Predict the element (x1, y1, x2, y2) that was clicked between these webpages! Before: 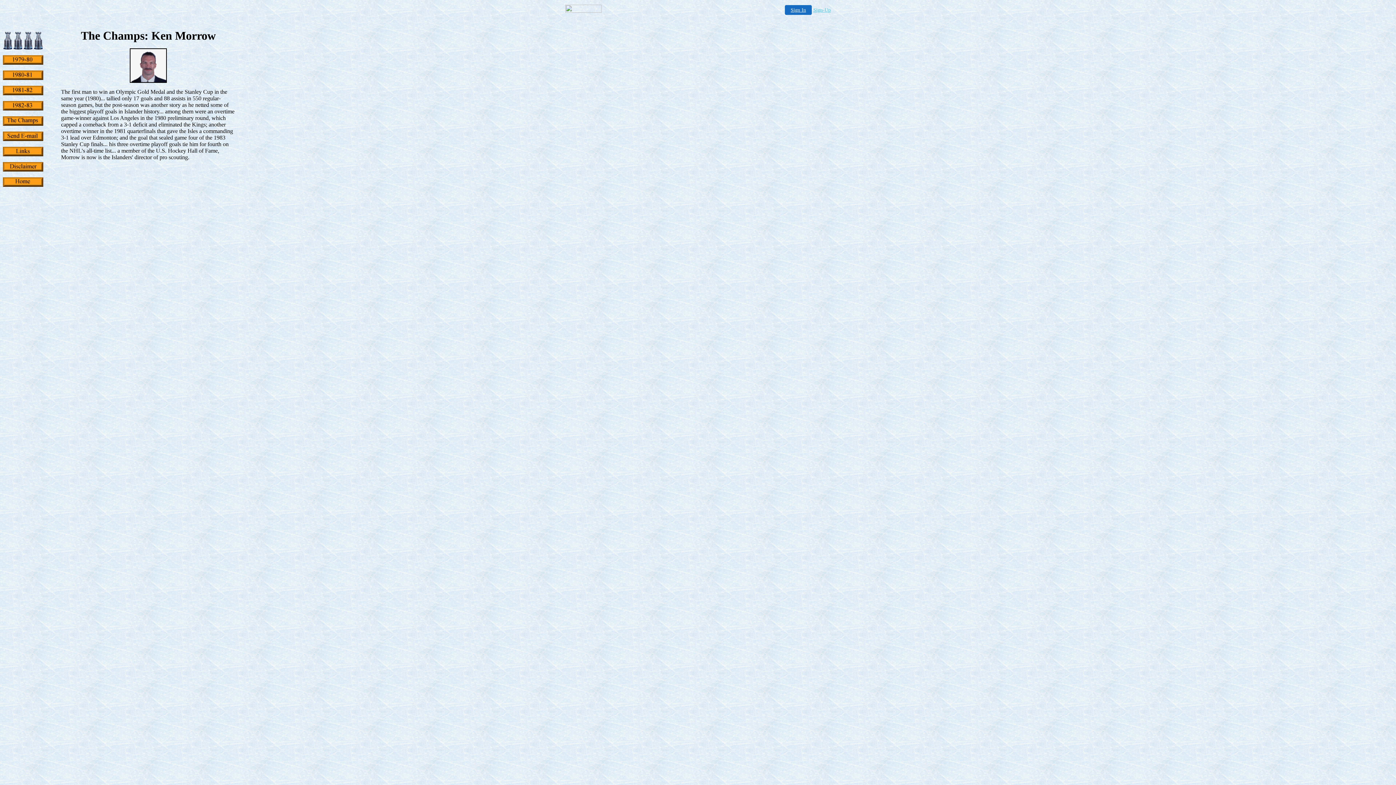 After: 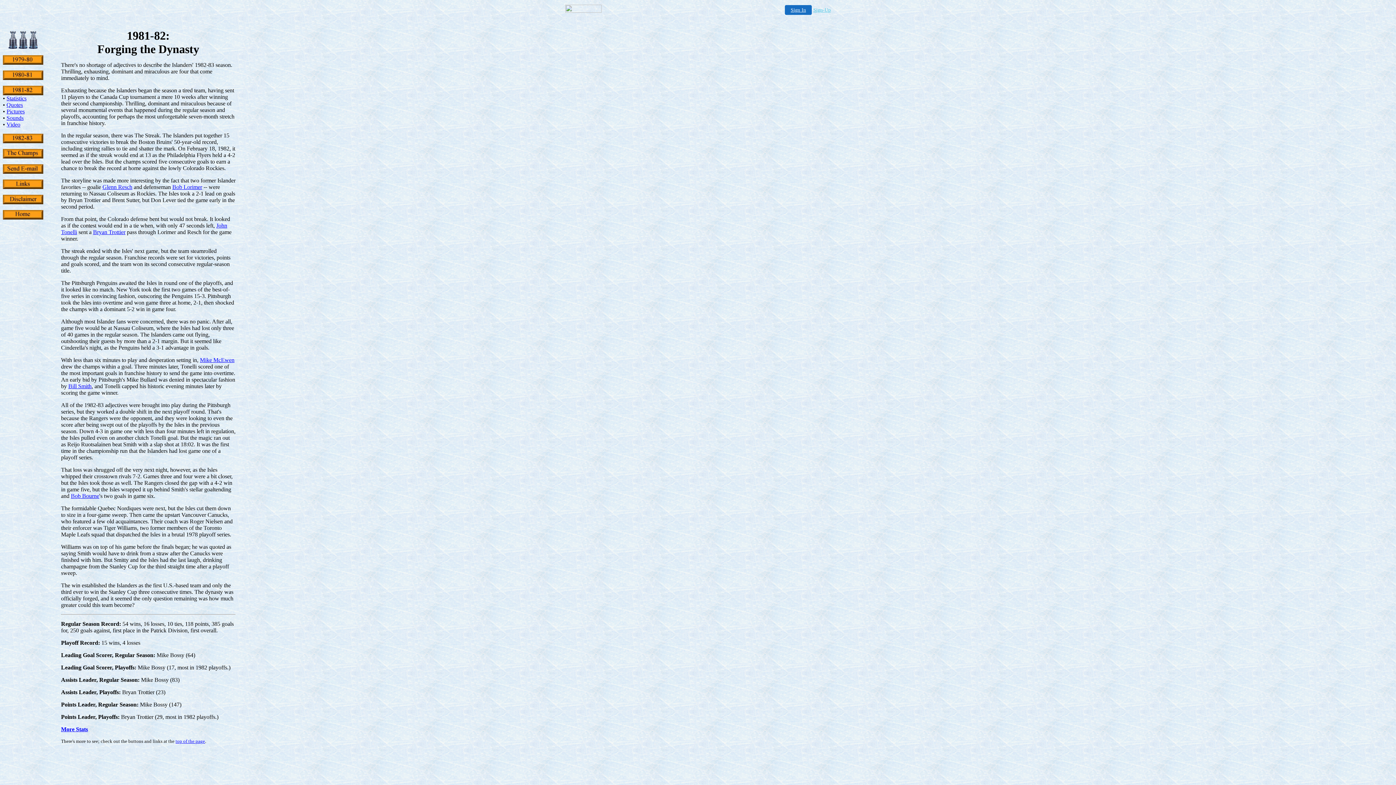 Action: bbox: (2, 90, 43, 96)